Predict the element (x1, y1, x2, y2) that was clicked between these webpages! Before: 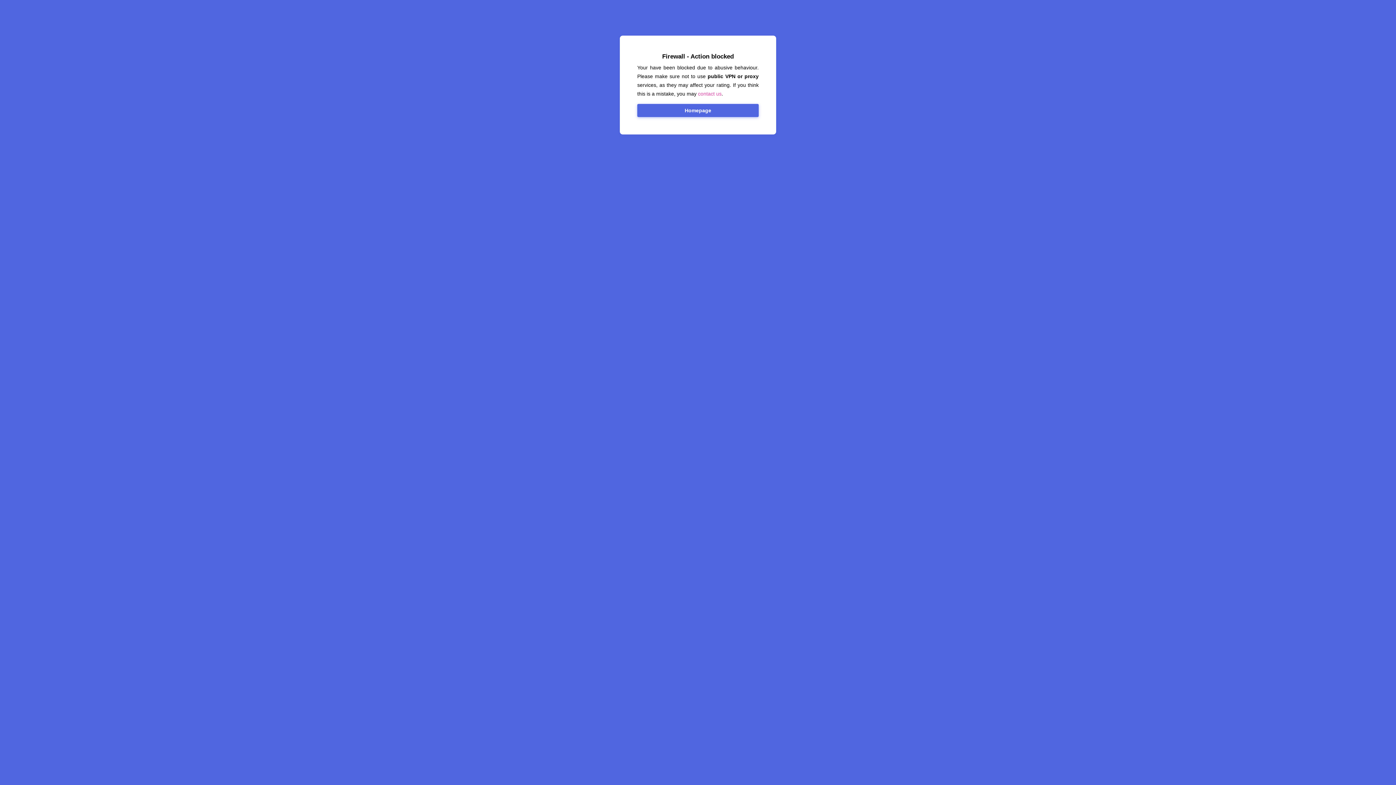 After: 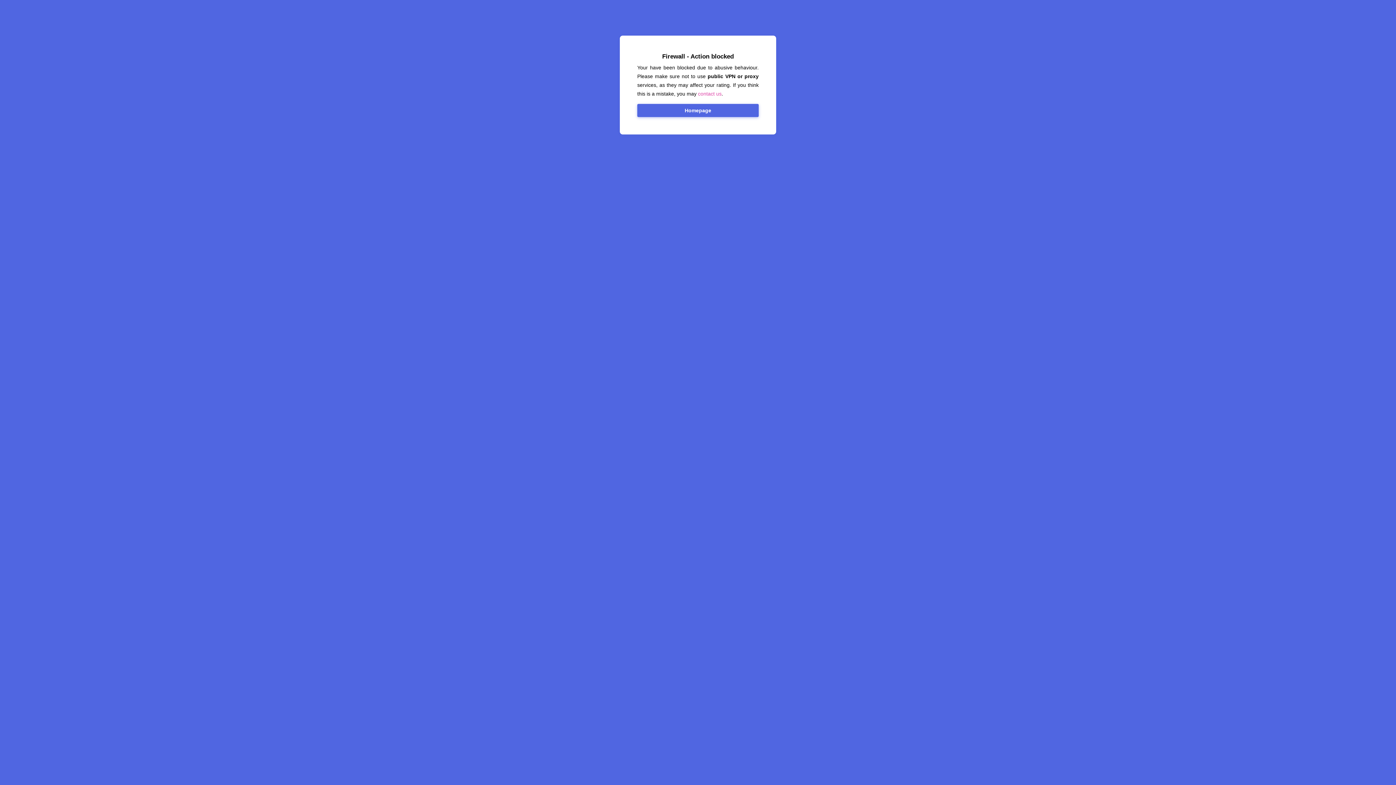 Action: bbox: (637, 104, 758, 117) label: Homepage